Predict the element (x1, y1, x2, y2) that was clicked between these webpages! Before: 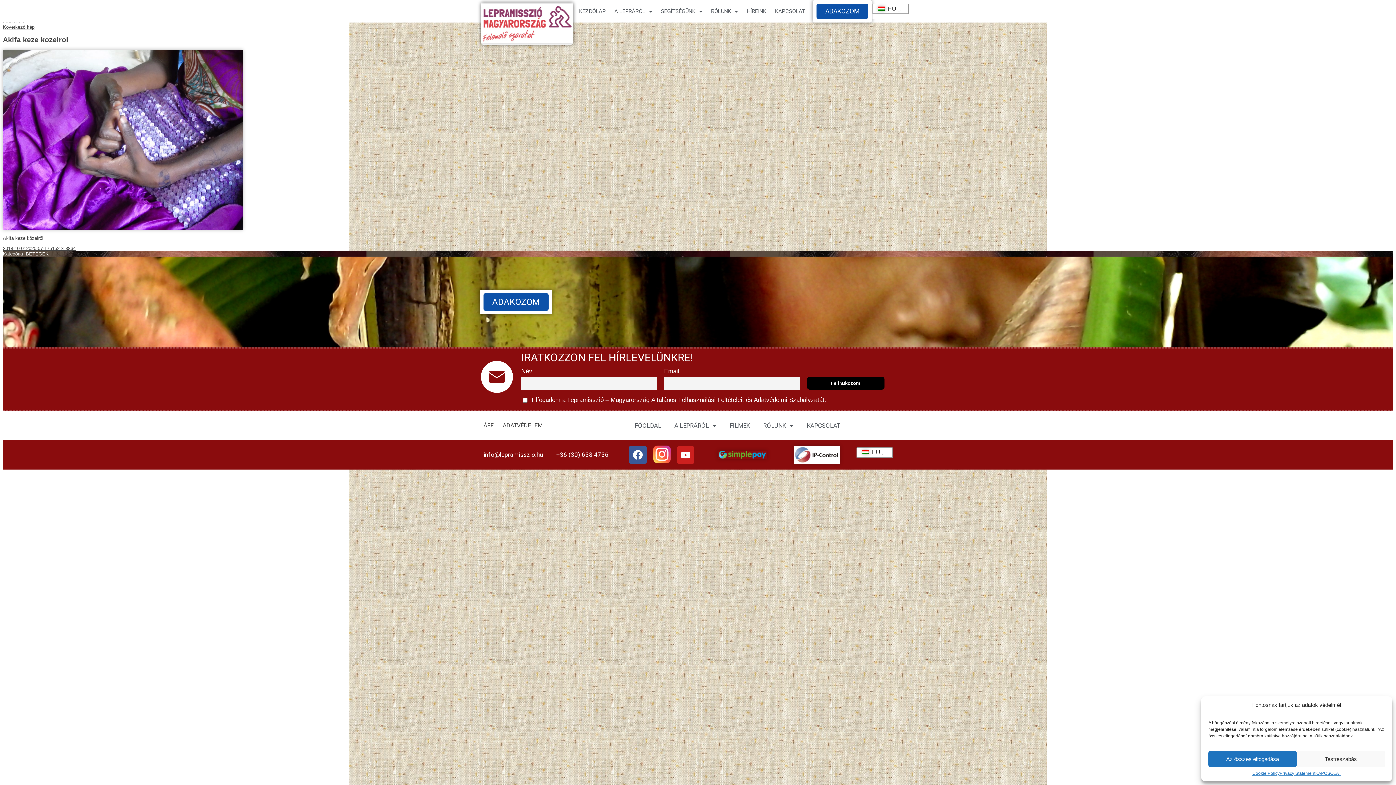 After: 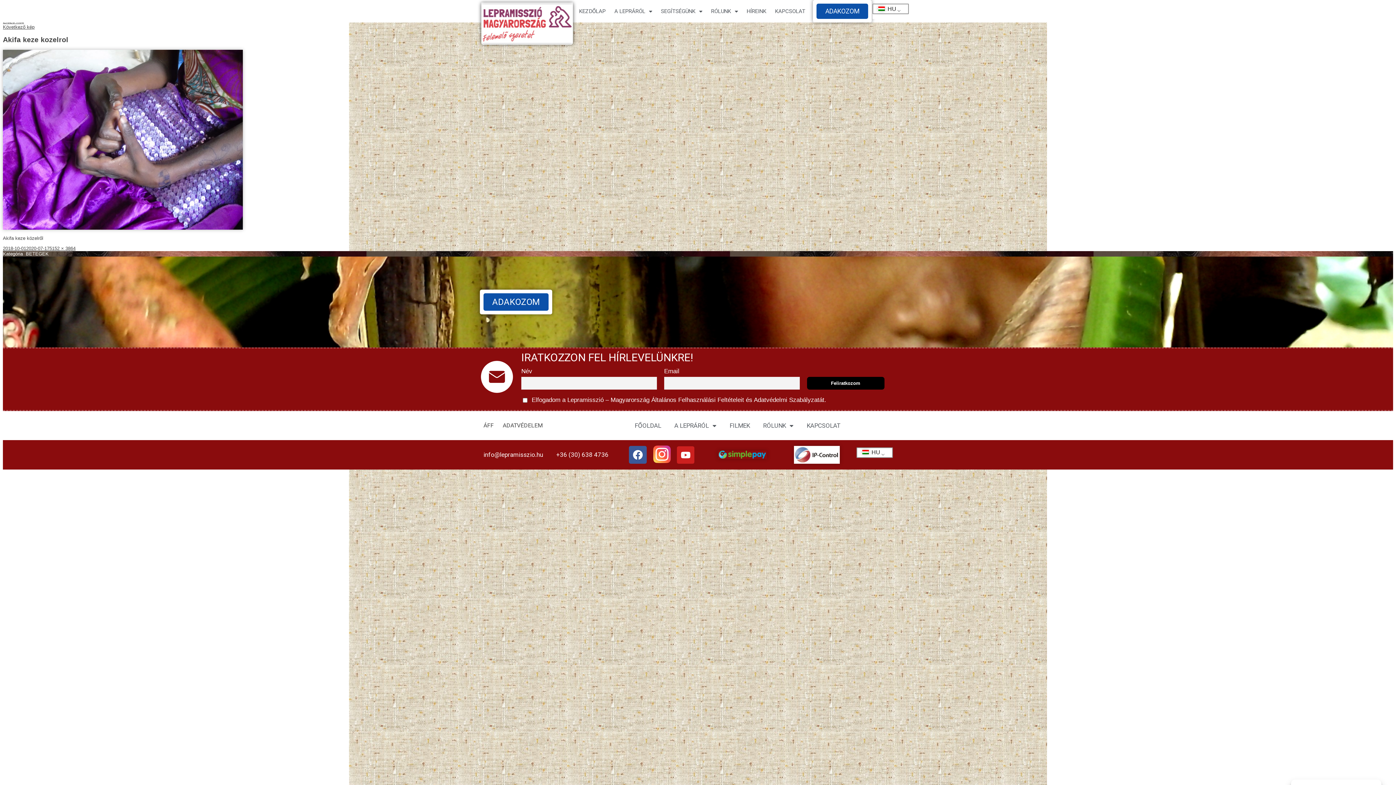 Action: bbox: (1208, 751, 1297, 767) label: Az összes elfogadása